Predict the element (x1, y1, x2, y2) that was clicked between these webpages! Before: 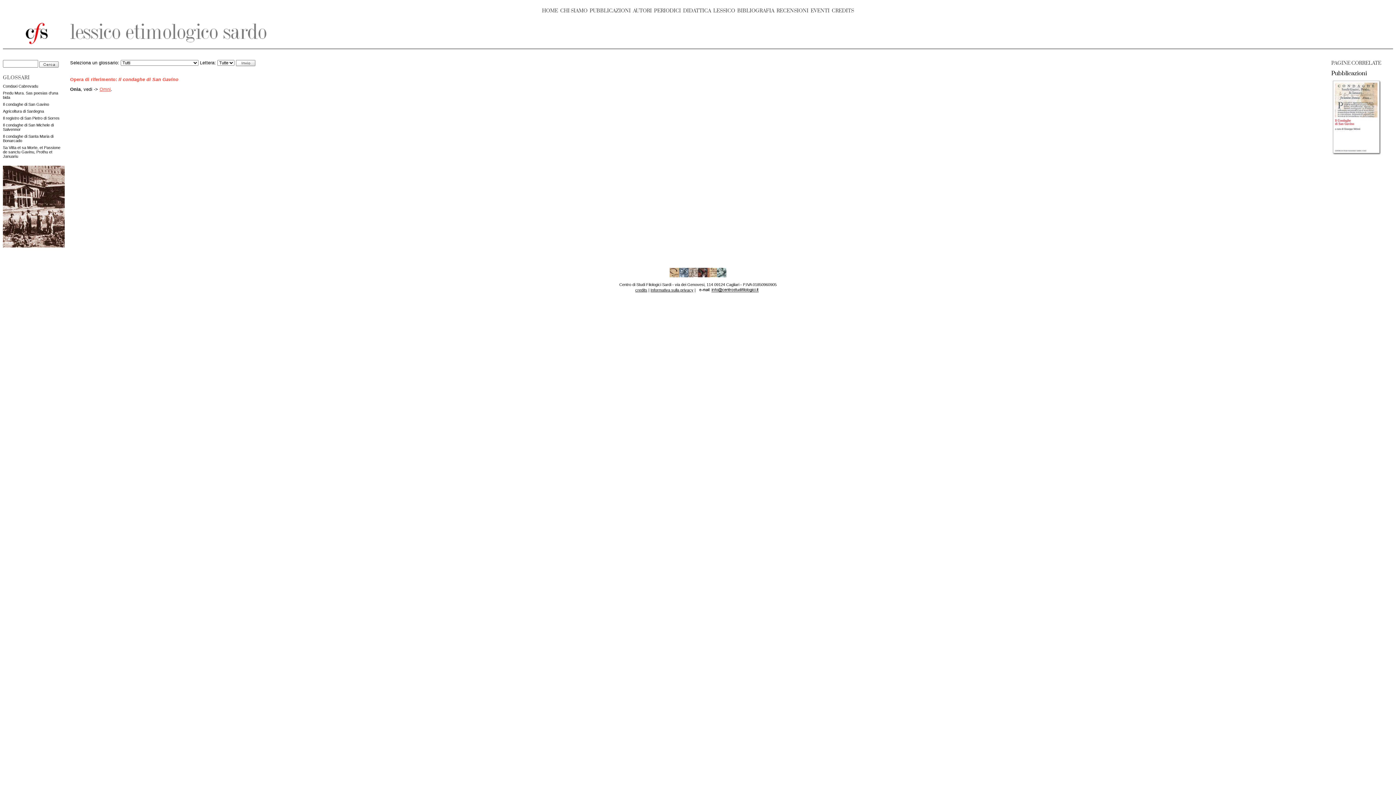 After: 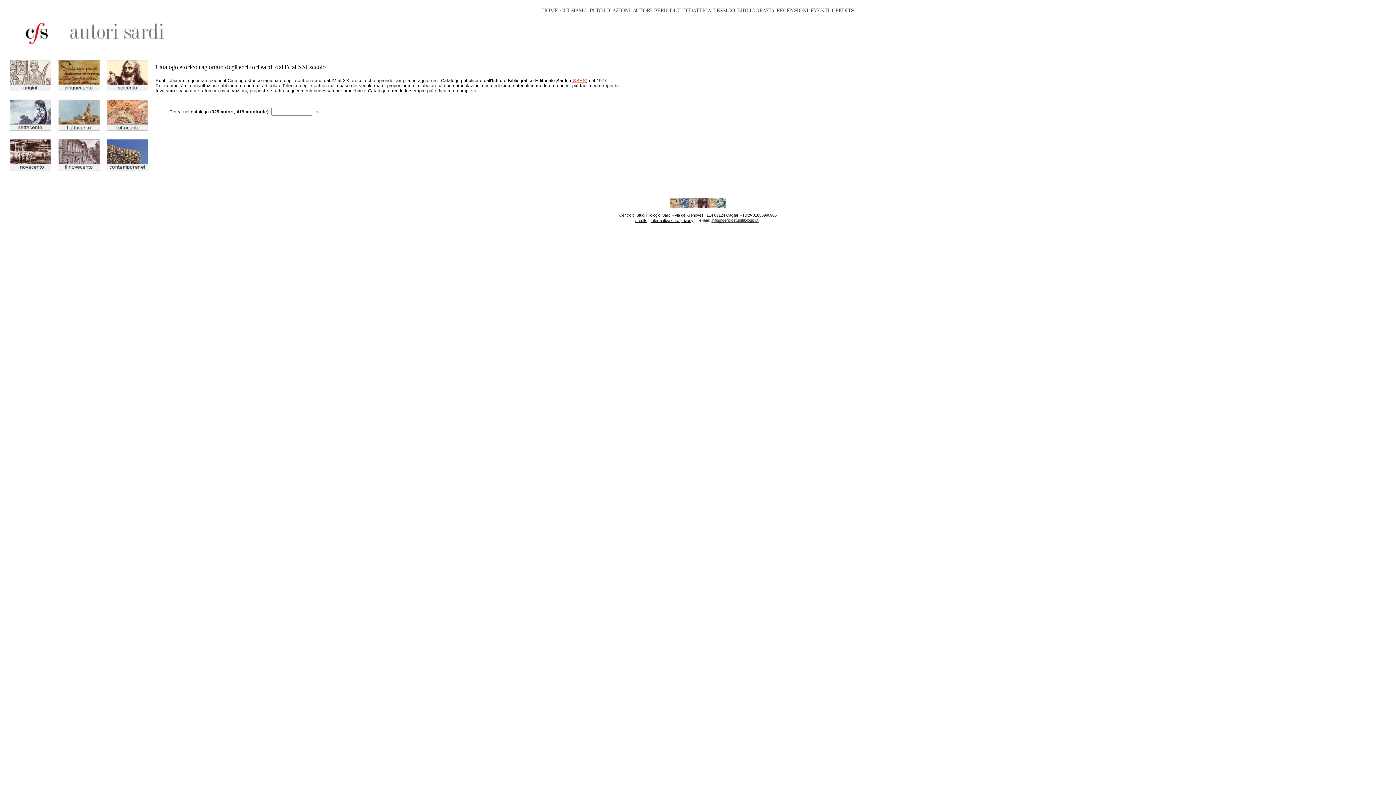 Action: bbox: (633, 7, 652, 13) label: AUTORI